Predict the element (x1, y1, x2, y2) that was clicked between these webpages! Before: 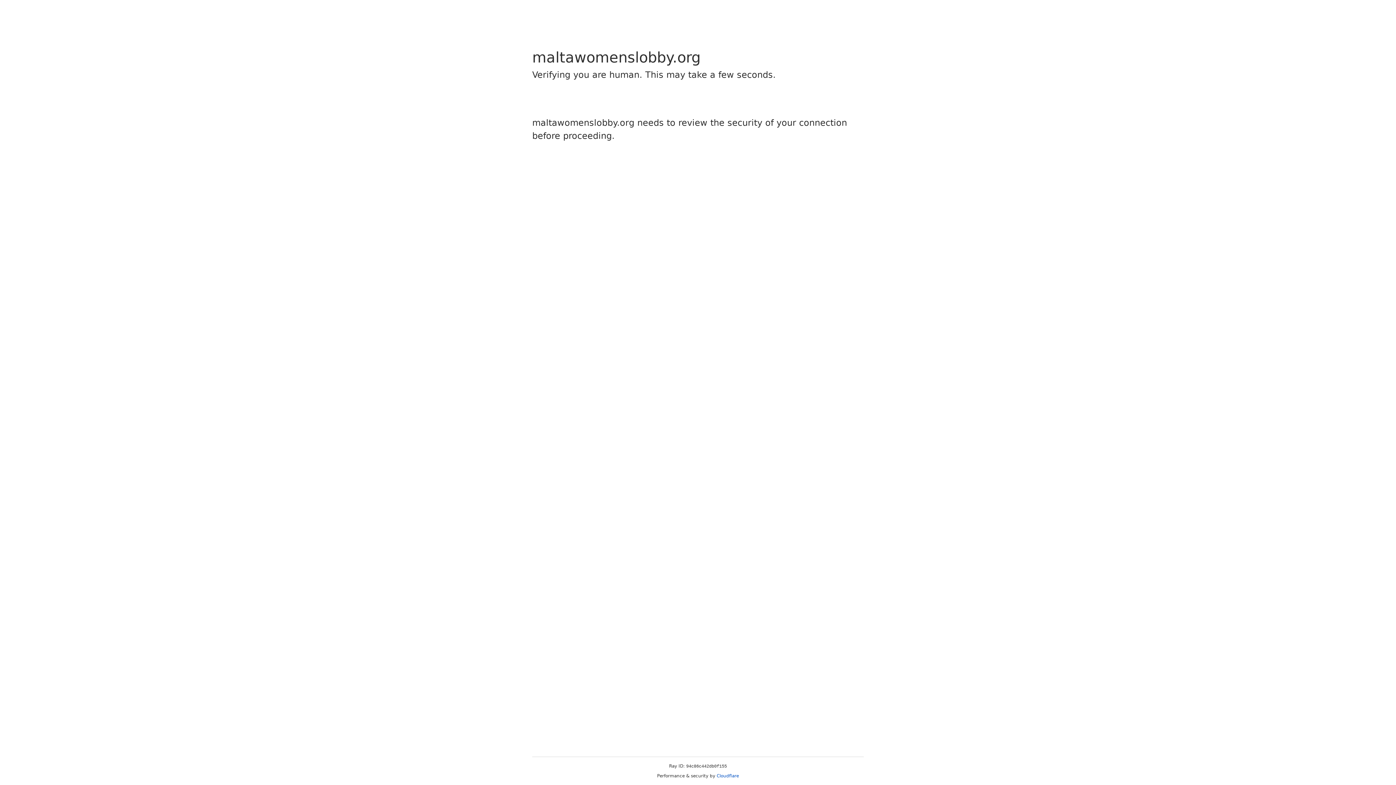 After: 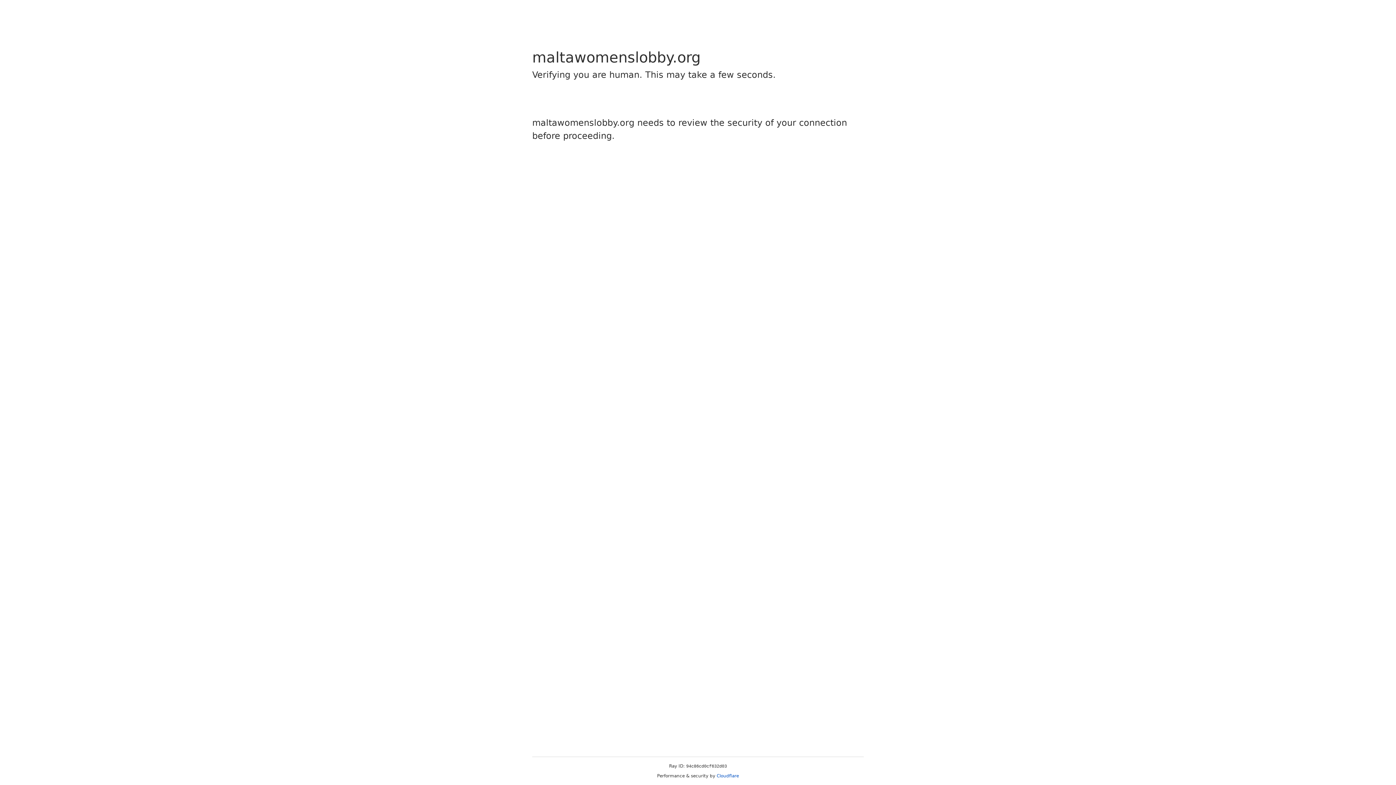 Action: bbox: (716, 773, 739, 778) label: Cloudflare